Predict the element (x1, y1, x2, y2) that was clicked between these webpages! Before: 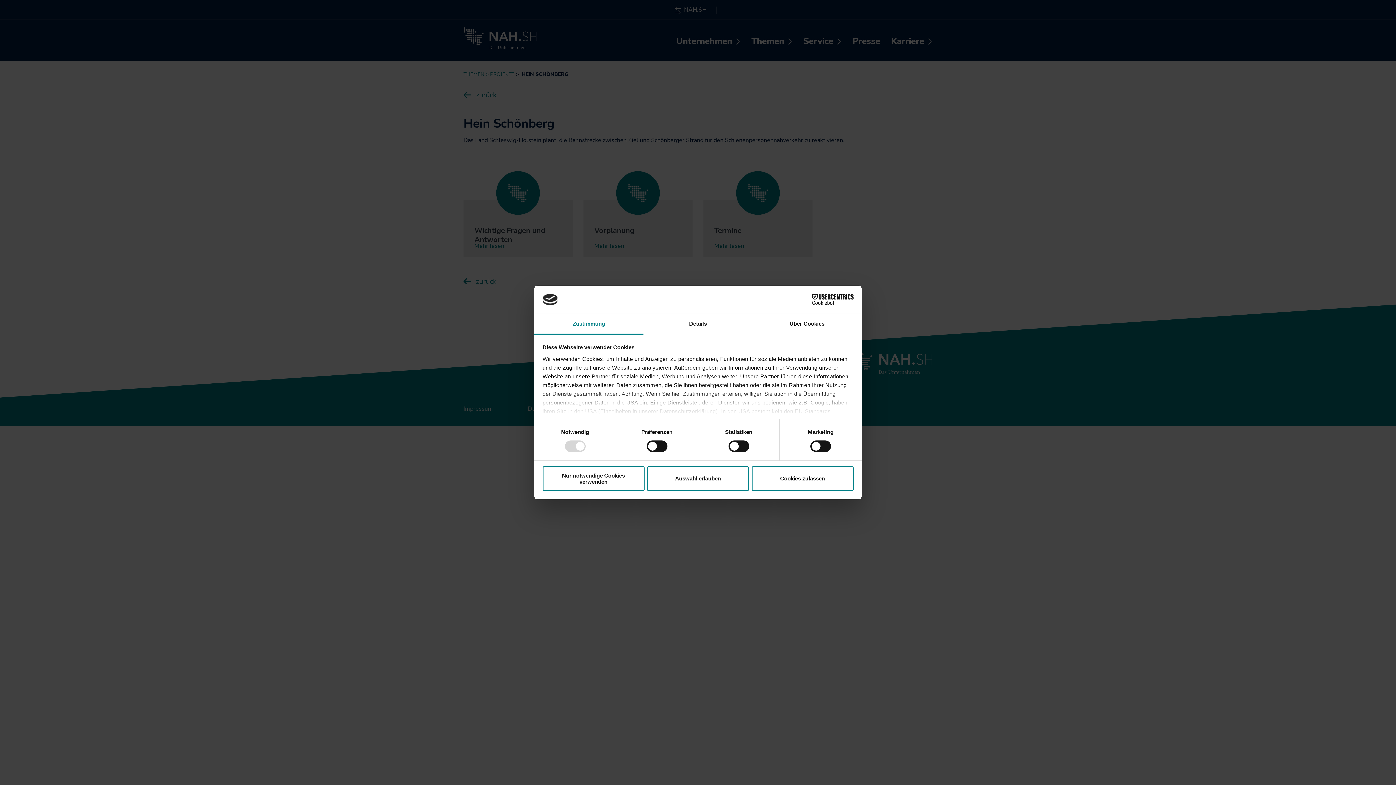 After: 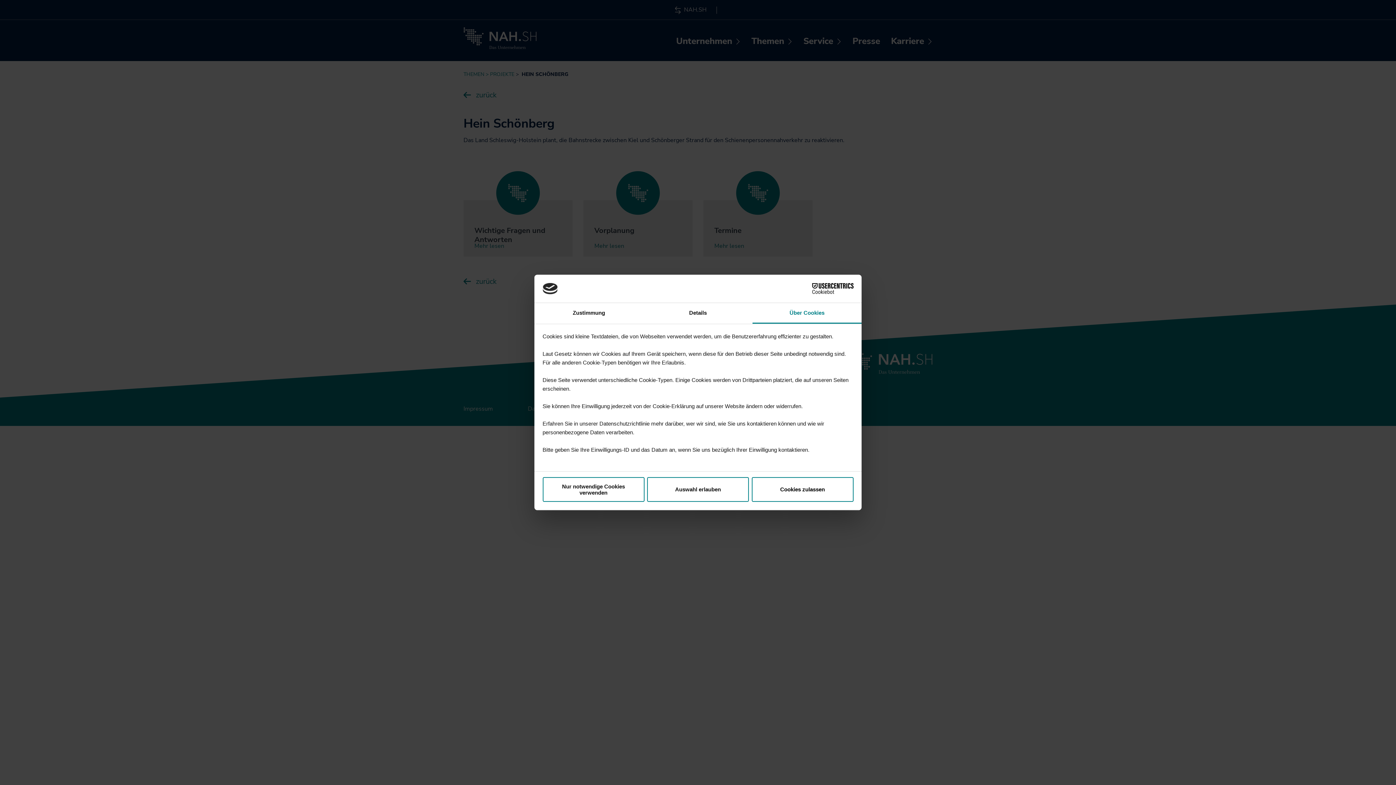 Action: bbox: (752, 314, 861, 334) label: Über Cookies